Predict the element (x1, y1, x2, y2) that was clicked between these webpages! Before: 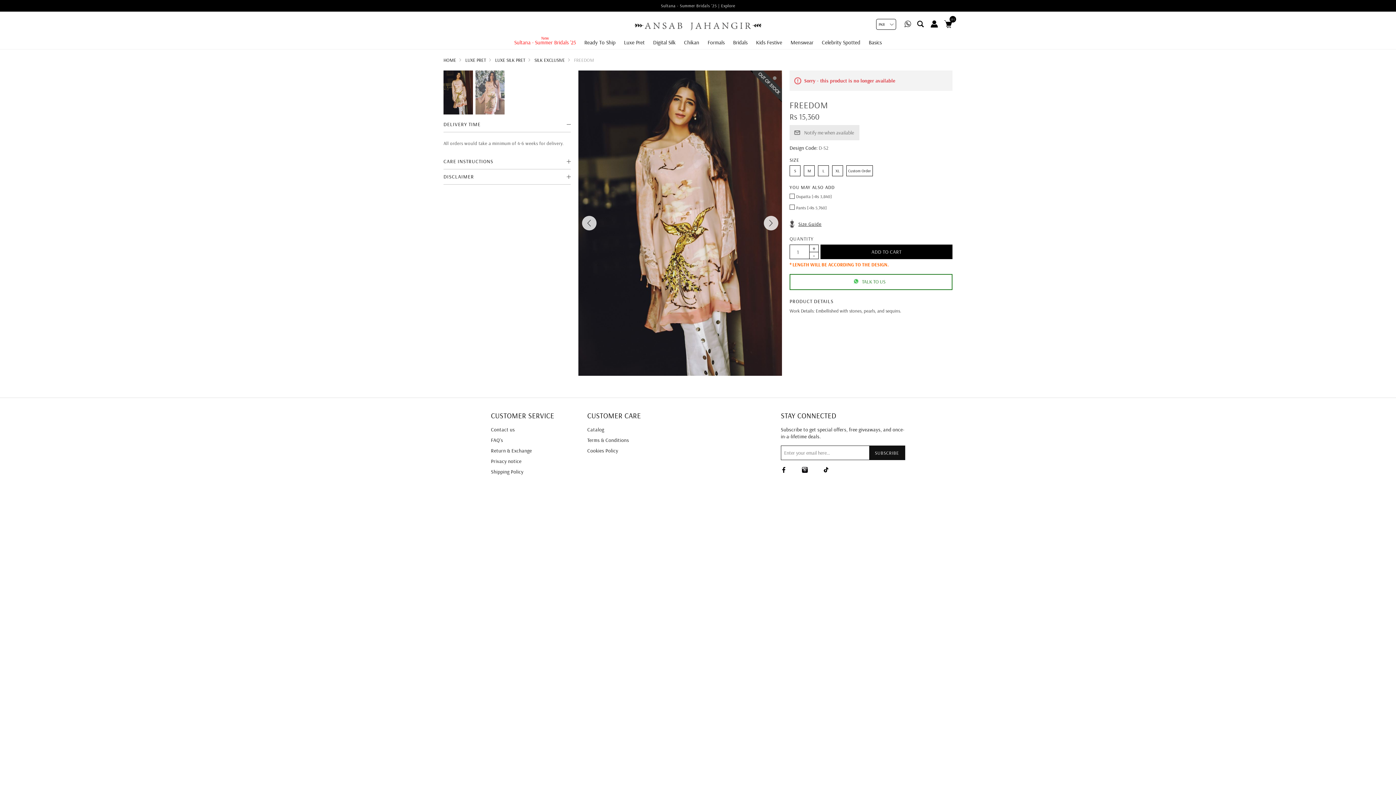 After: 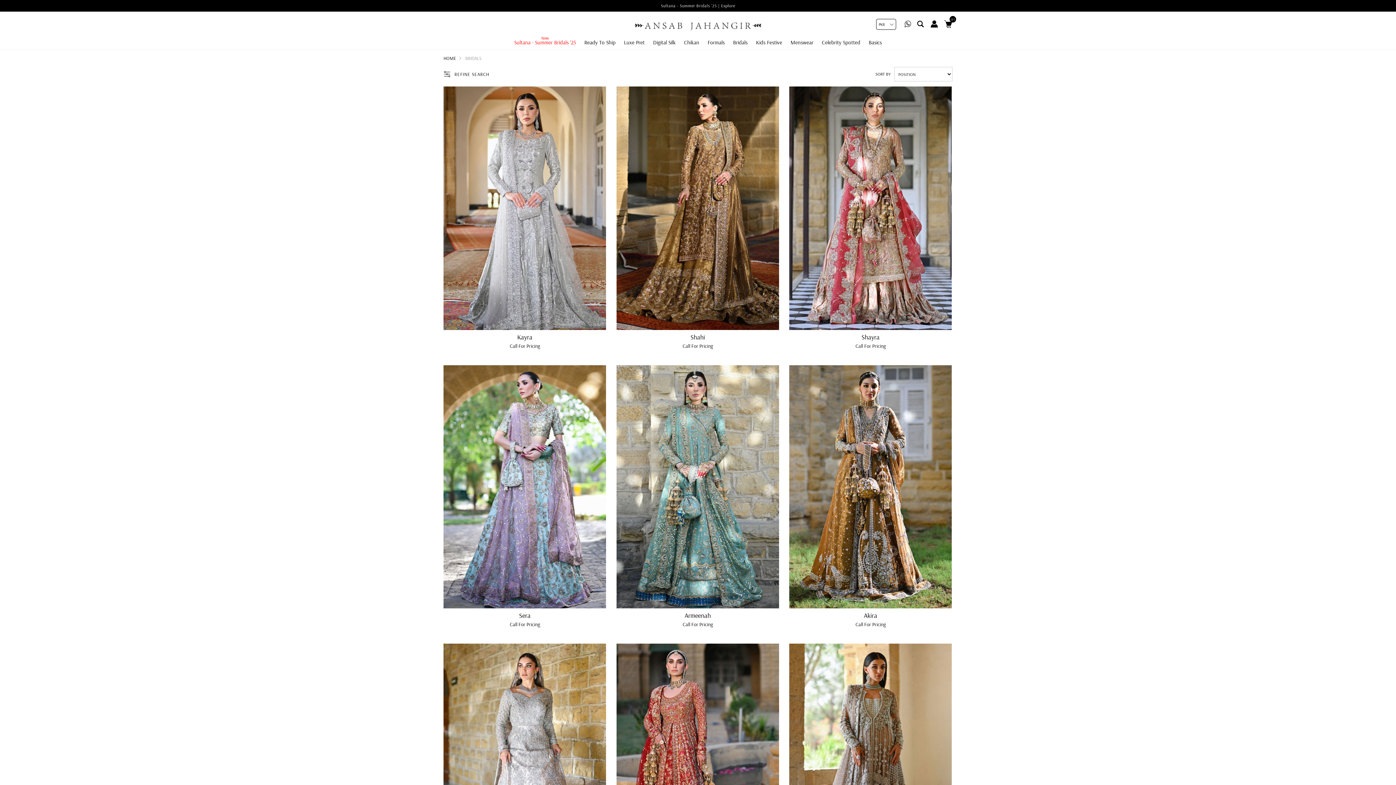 Action: label: Bridals bbox: (733, 36, 747, 49)